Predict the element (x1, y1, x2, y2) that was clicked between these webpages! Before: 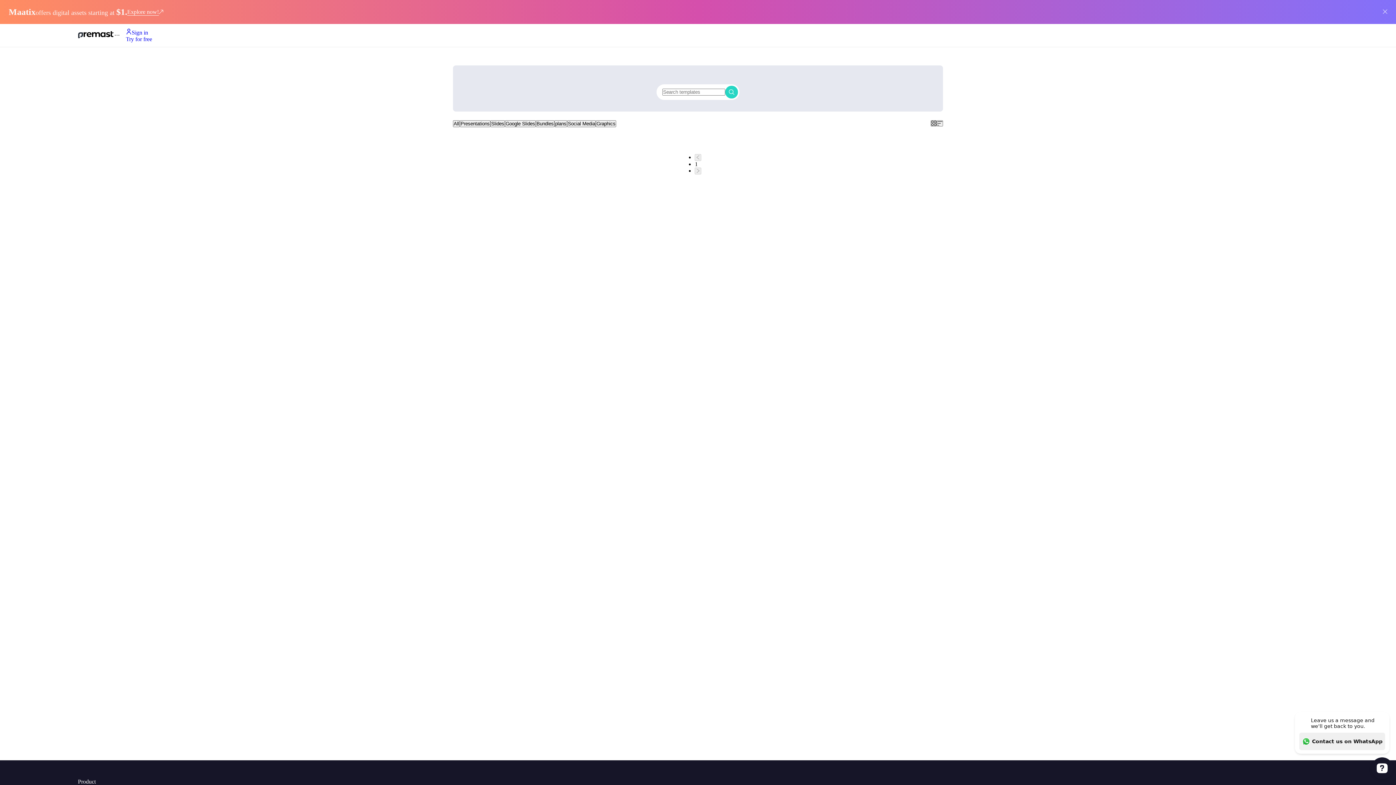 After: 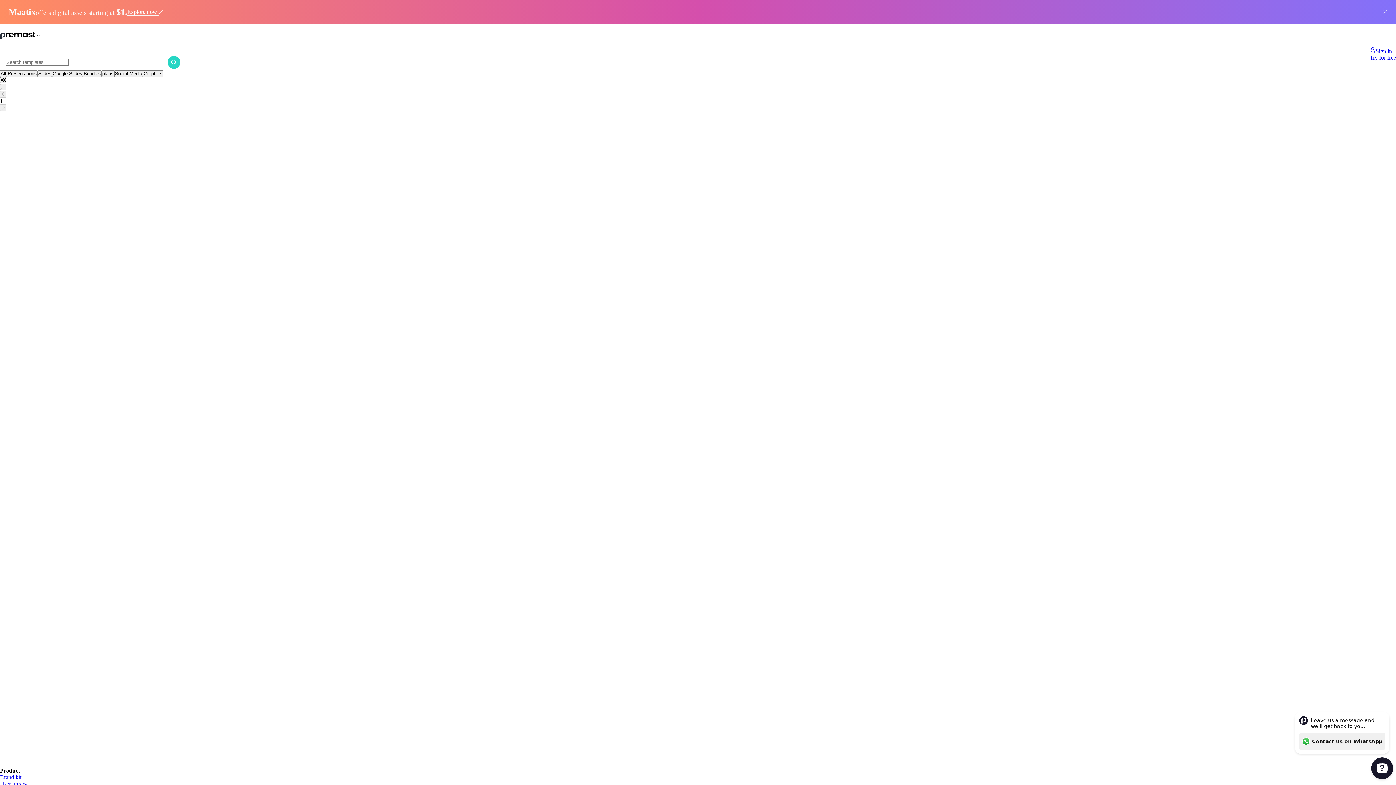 Action: bbox: (505, 120, 536, 127) label: Google Slides